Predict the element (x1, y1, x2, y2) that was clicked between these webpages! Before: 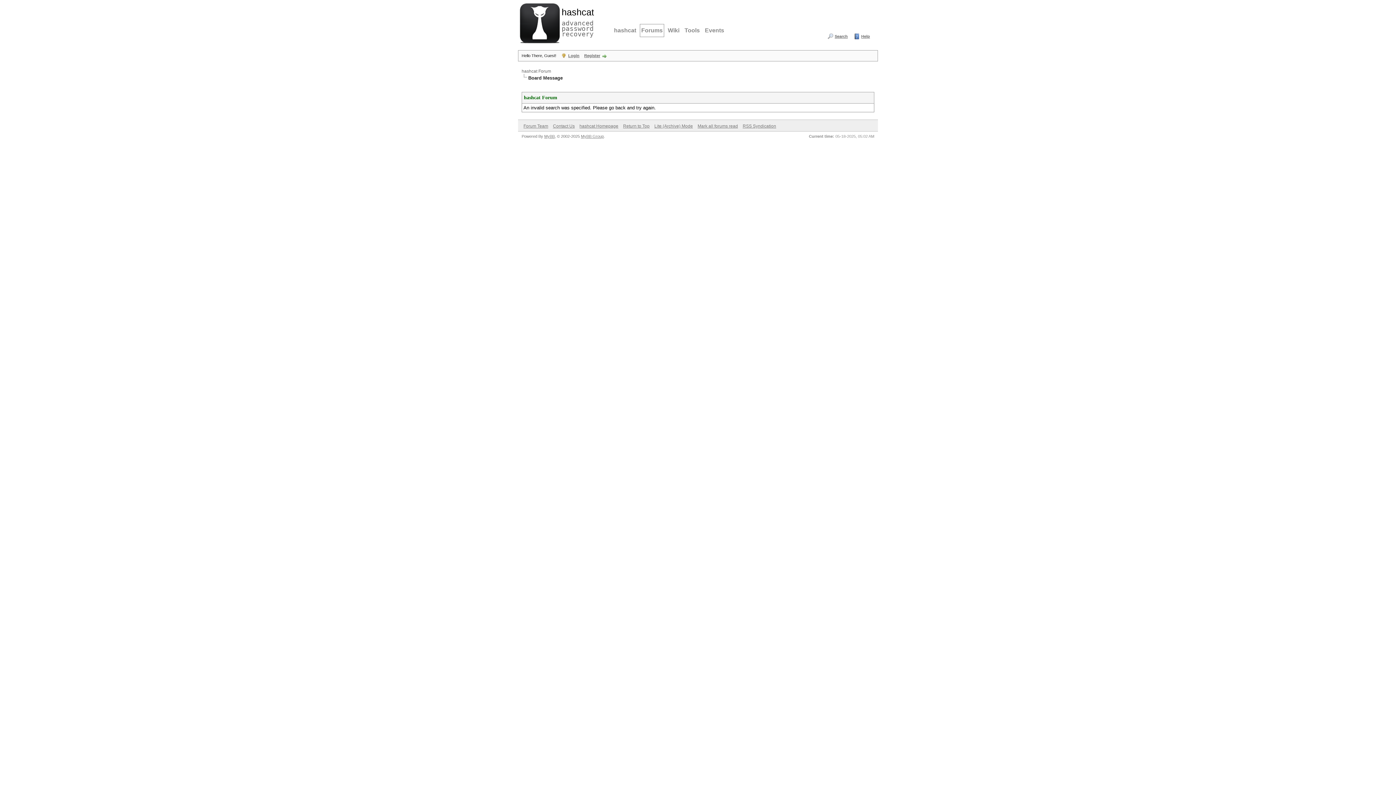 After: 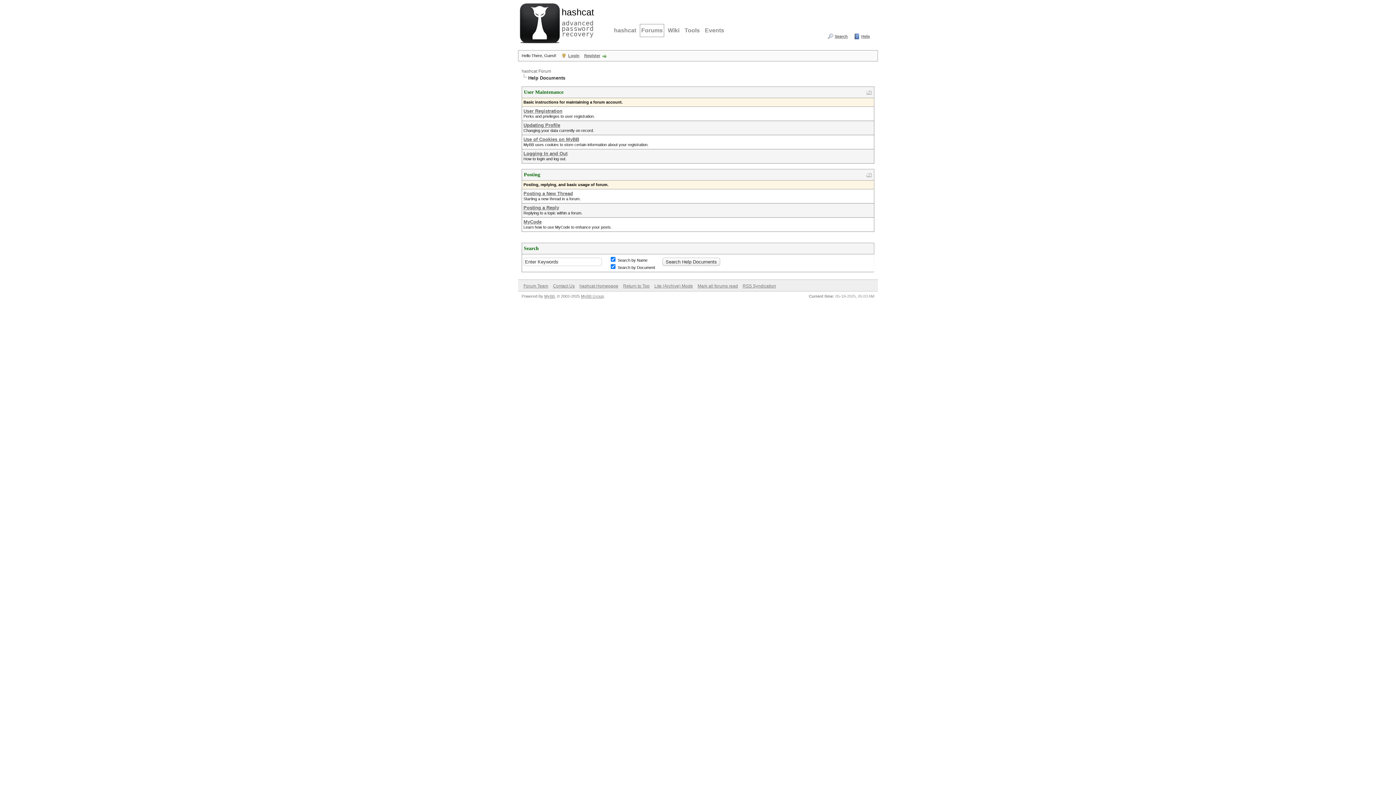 Action: label: Help bbox: (854, 33, 870, 39)